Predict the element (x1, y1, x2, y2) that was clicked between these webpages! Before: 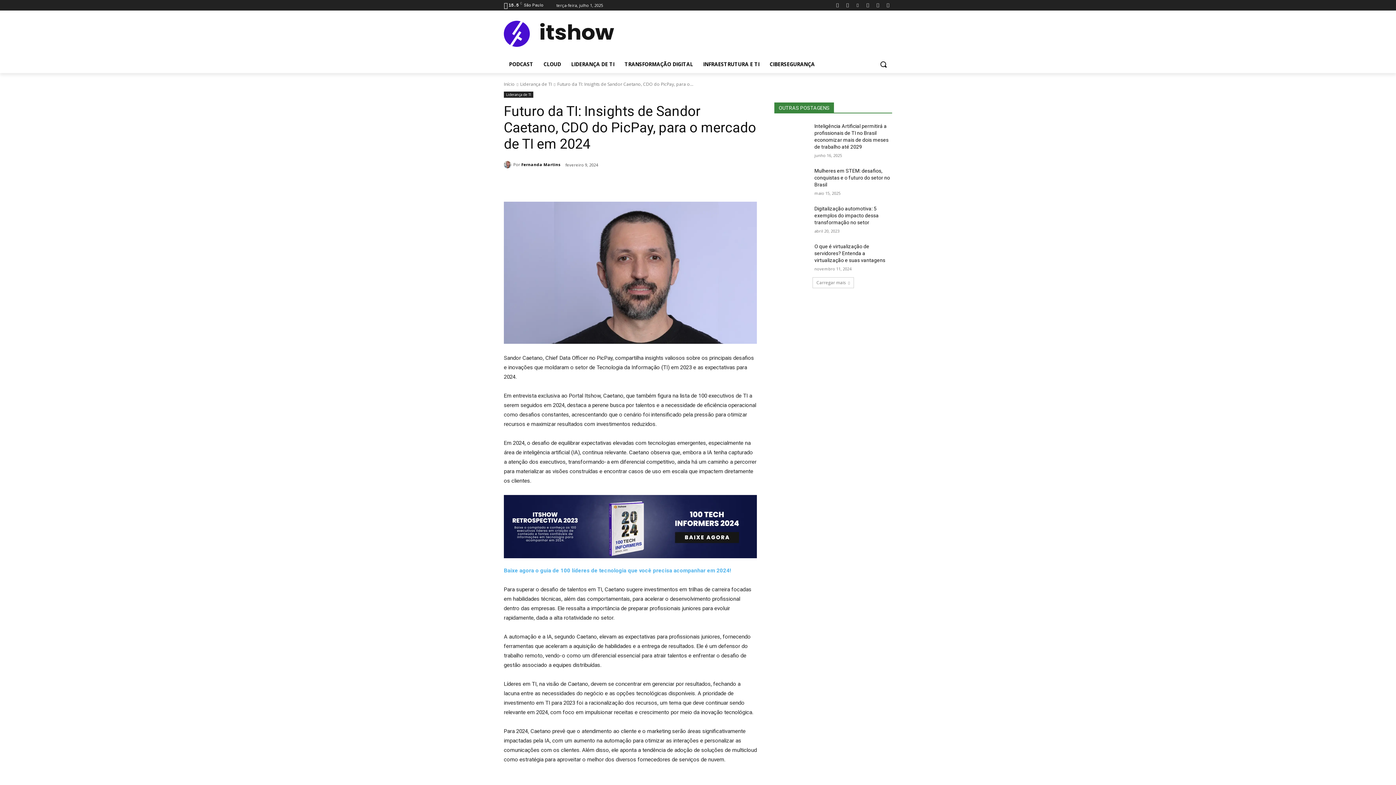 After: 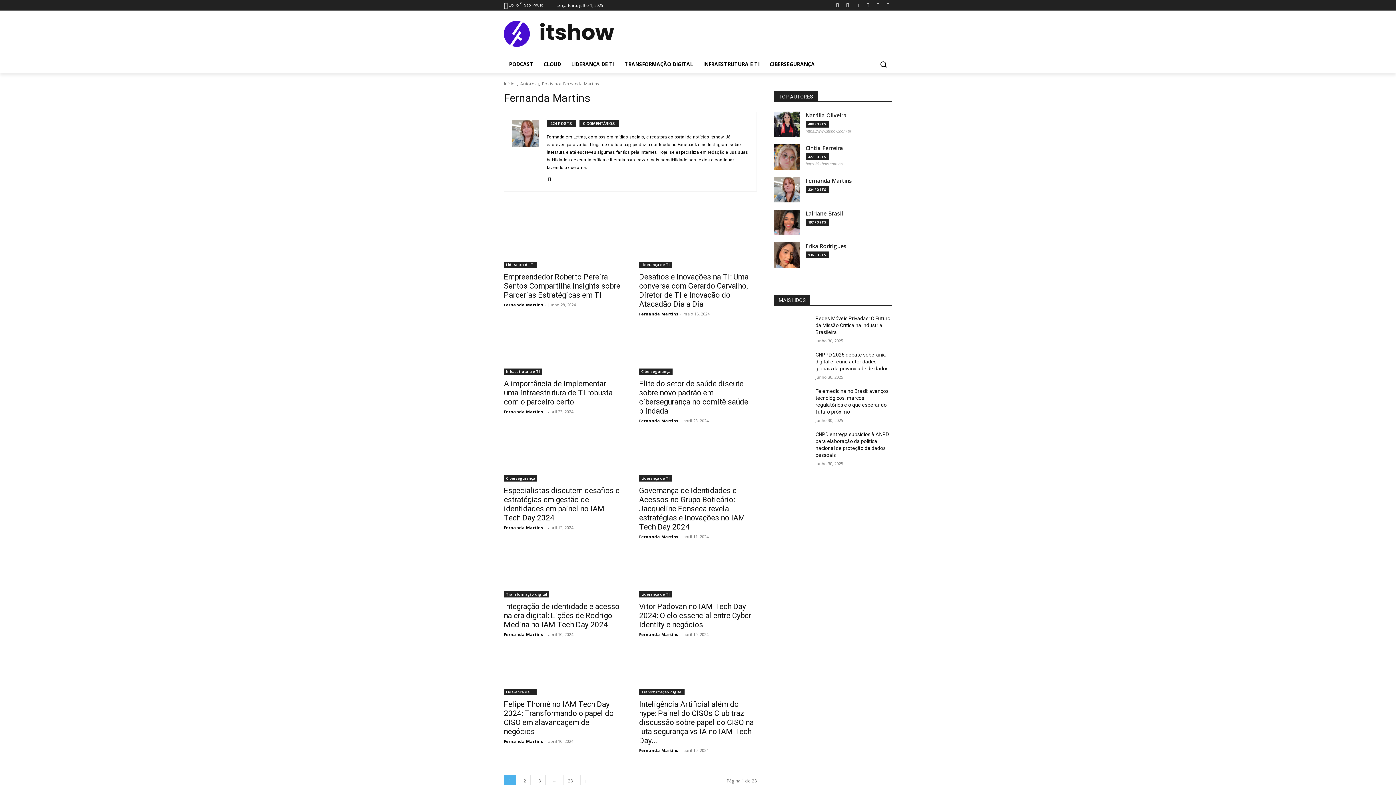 Action: bbox: (521, 159, 560, 170) label: Fernanda Martins